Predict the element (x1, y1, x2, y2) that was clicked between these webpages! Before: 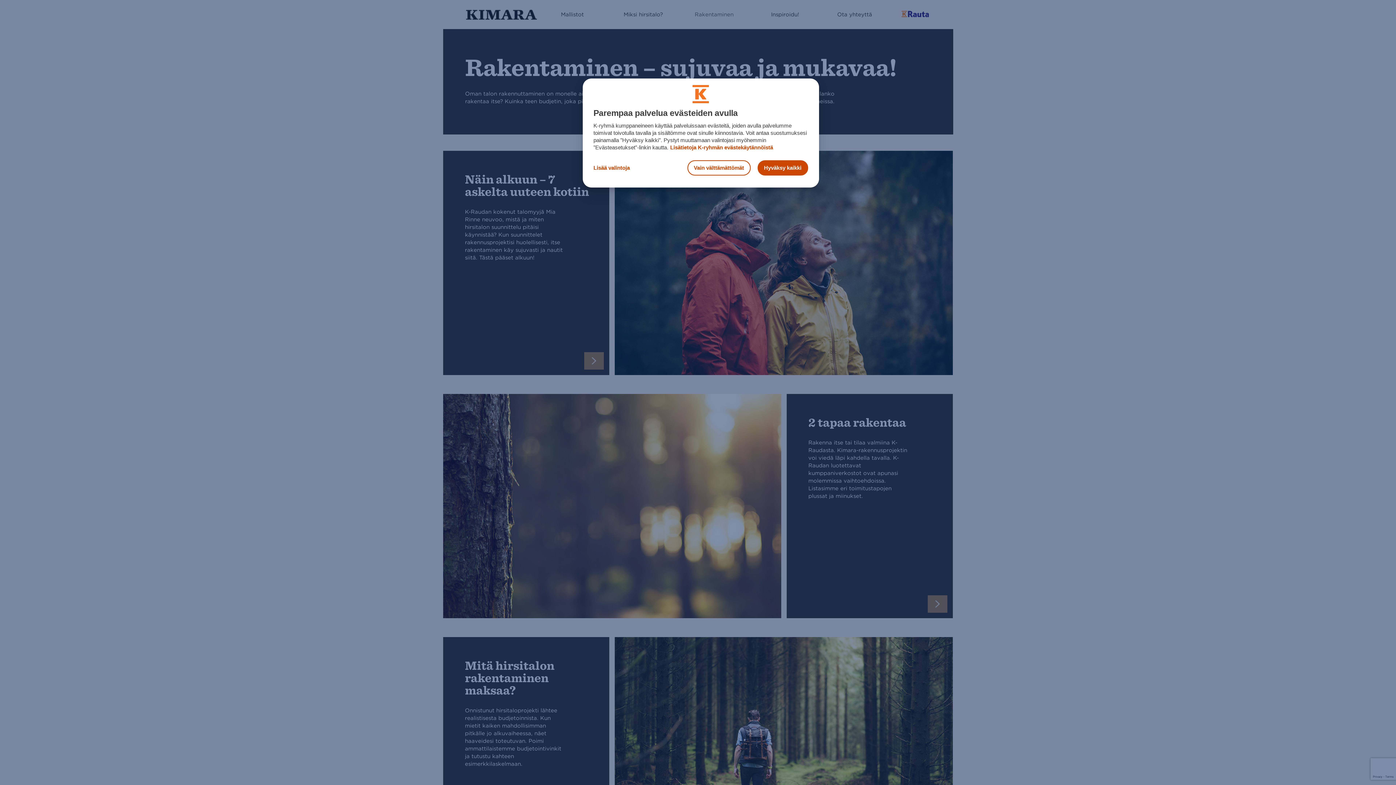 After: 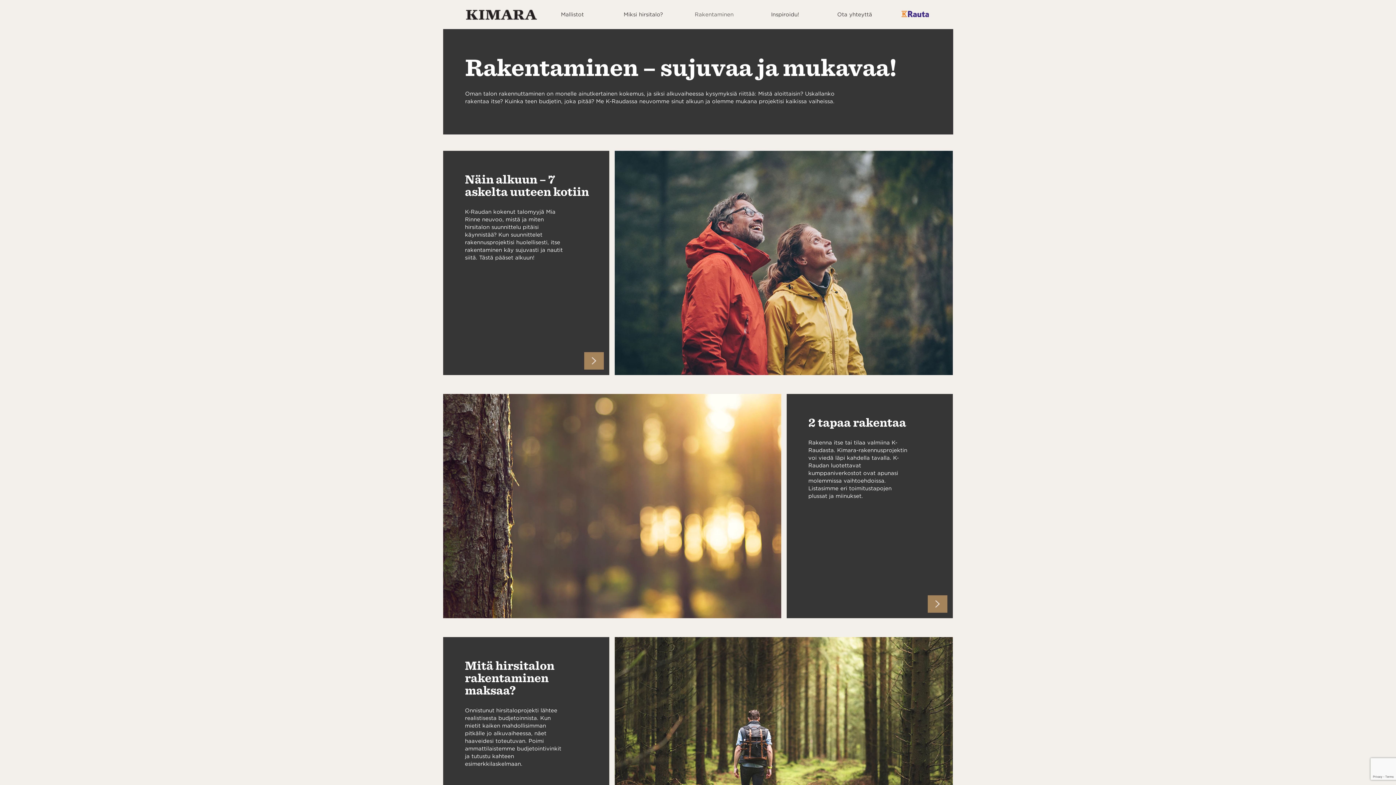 Action: bbox: (687, 160, 750, 175) label: Vain välttämättömät